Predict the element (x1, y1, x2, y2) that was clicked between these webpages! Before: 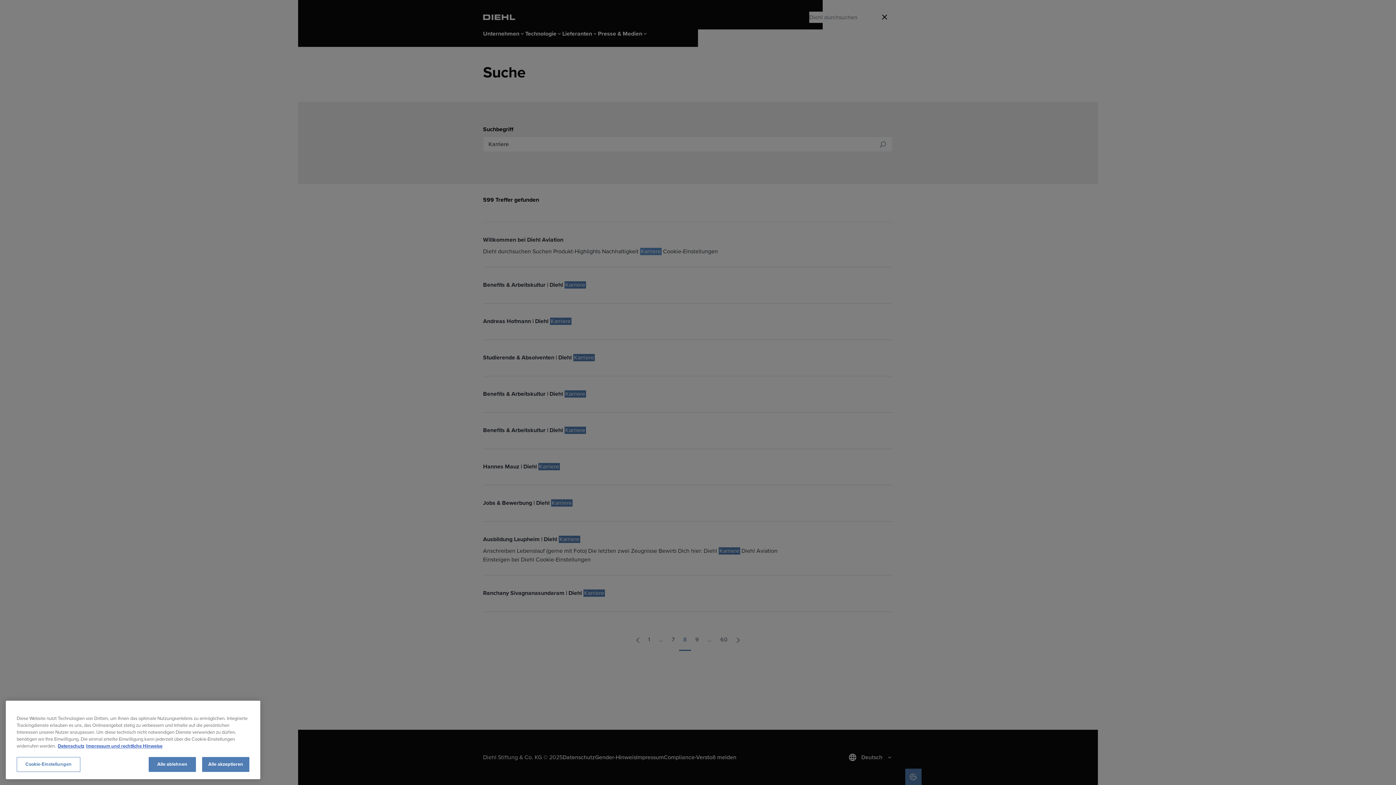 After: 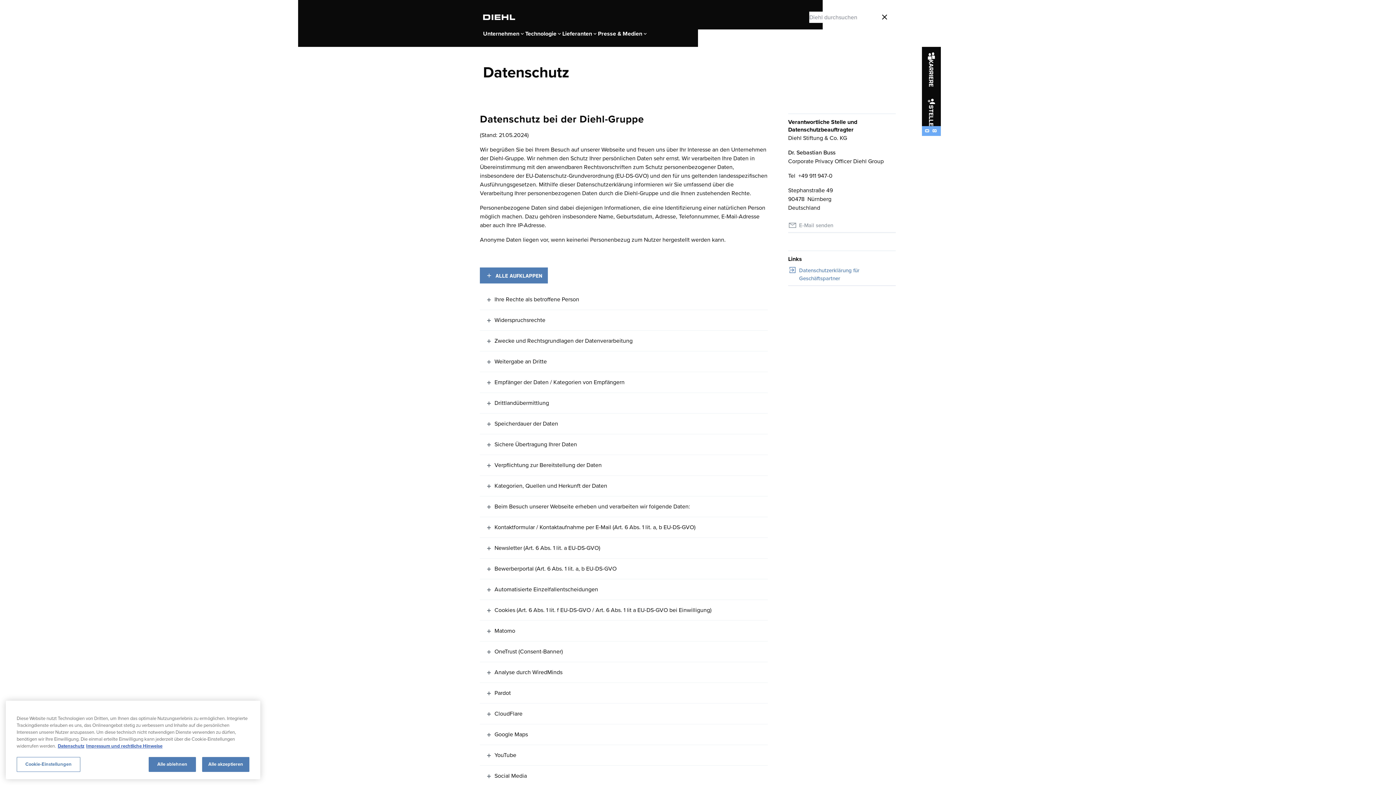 Action: bbox: (57, 743, 84, 750) label: Weitere Informationen zum Datenschutz